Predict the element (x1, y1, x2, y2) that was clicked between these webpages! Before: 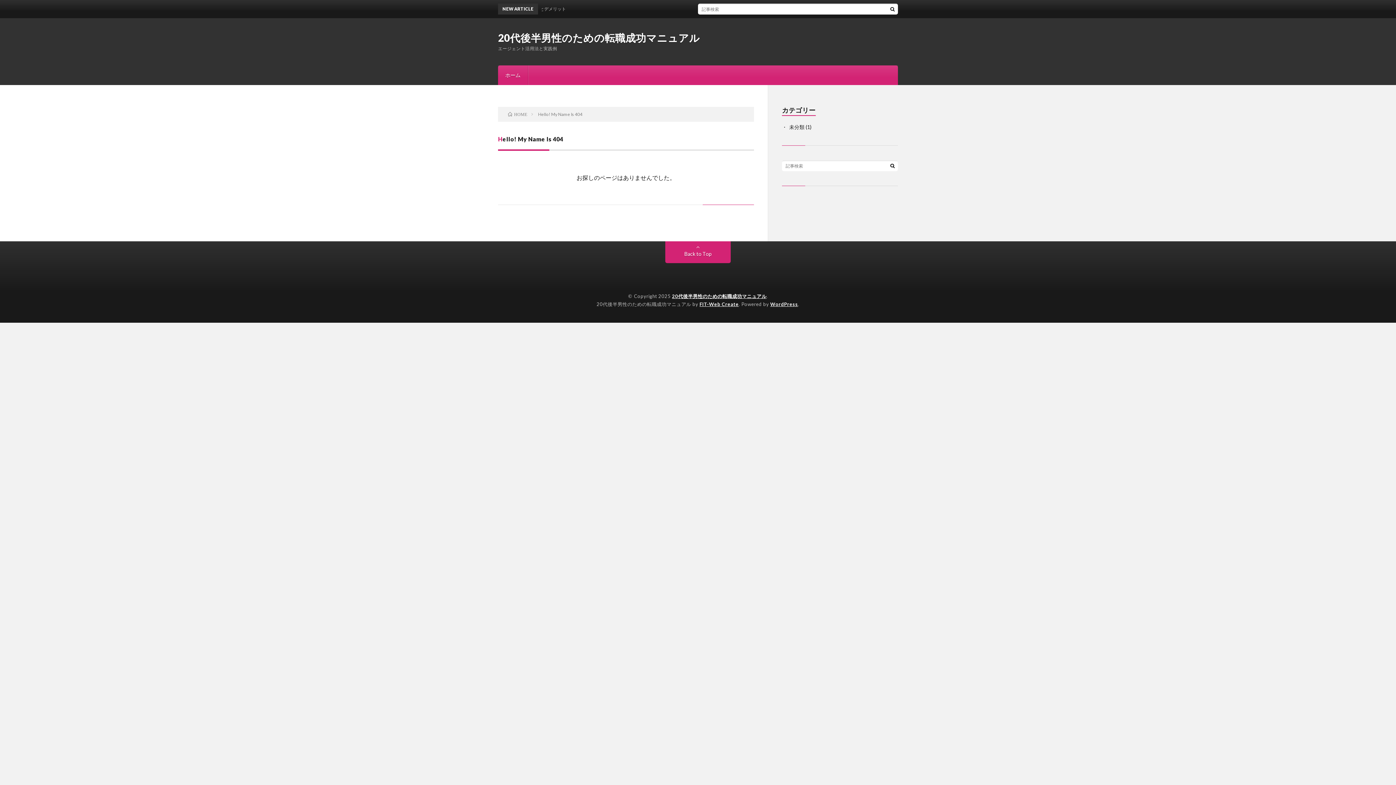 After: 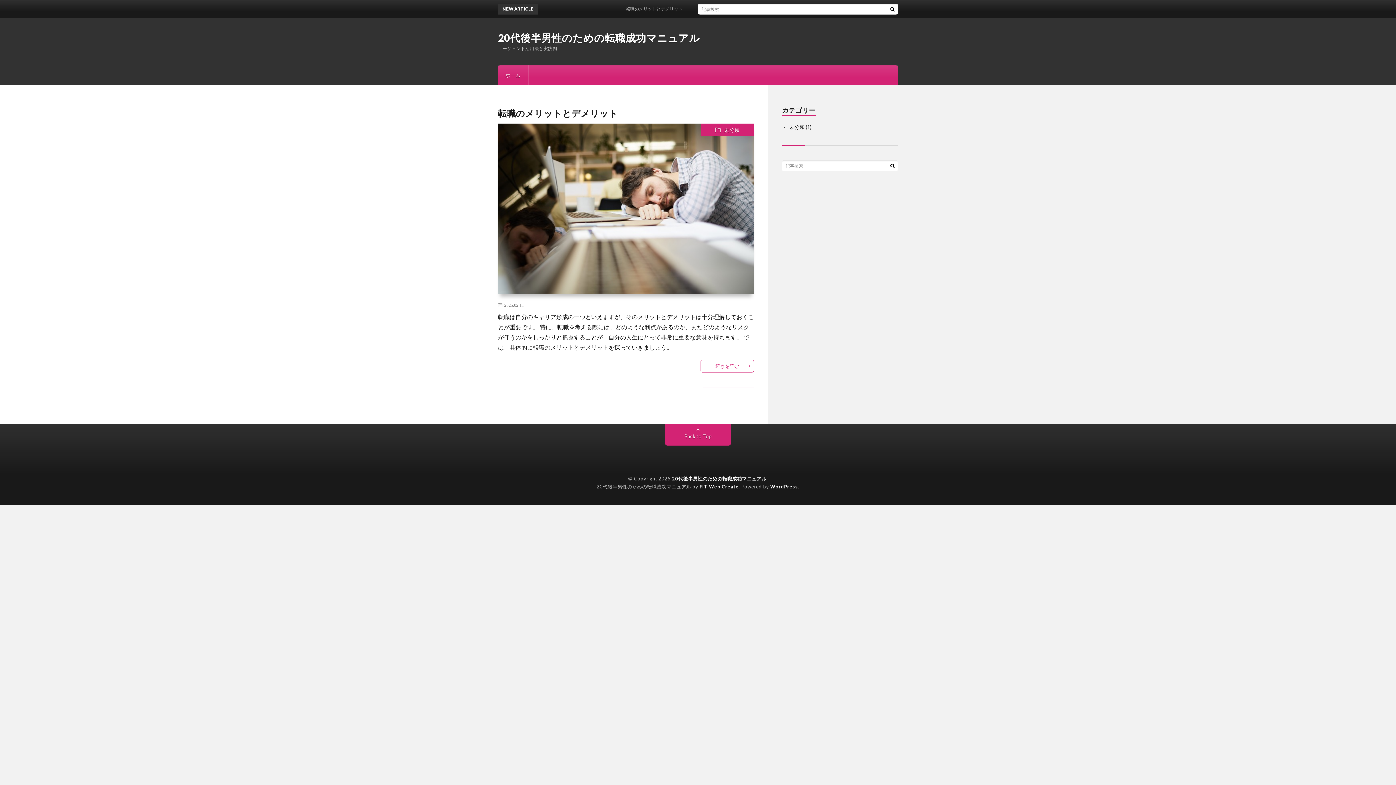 Action: label: HOME bbox: (508, 111, 527, 117)